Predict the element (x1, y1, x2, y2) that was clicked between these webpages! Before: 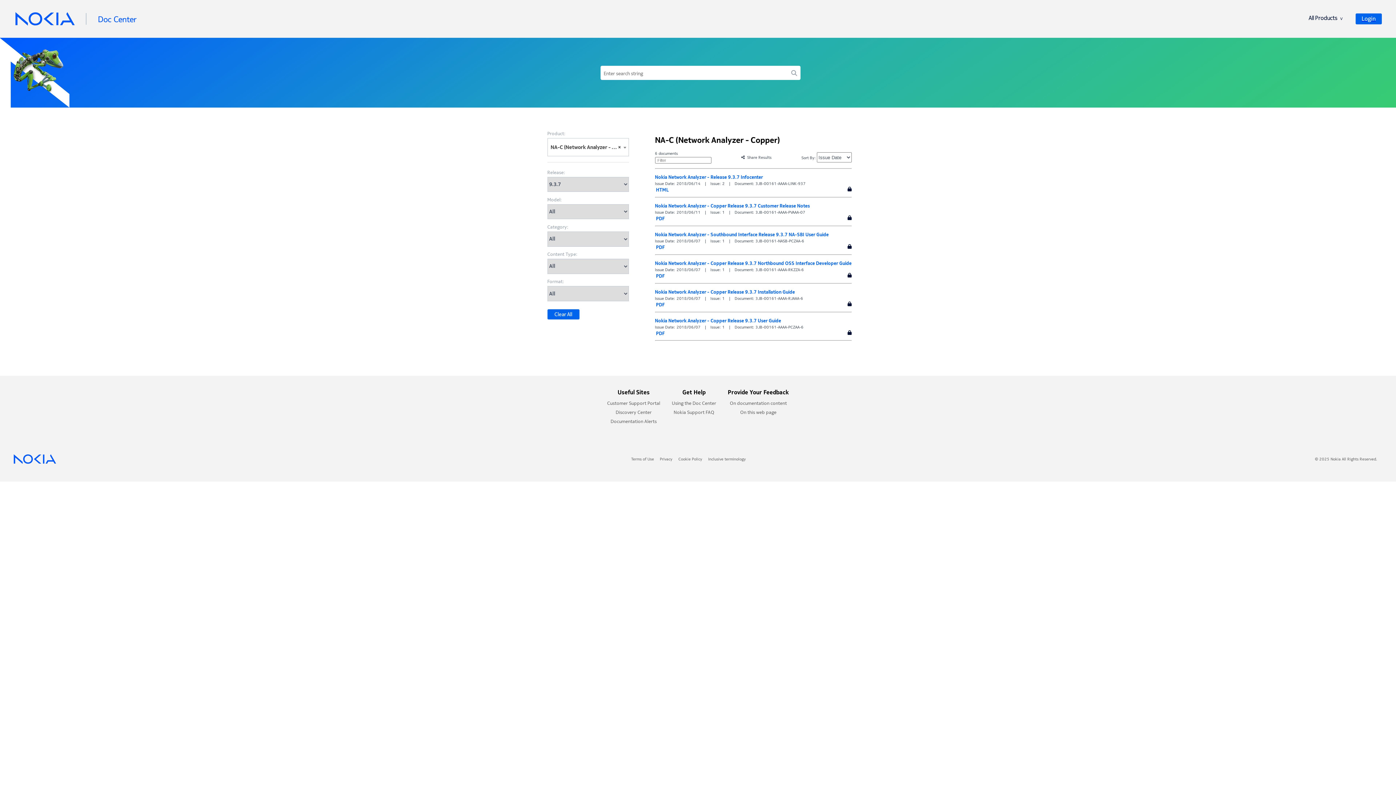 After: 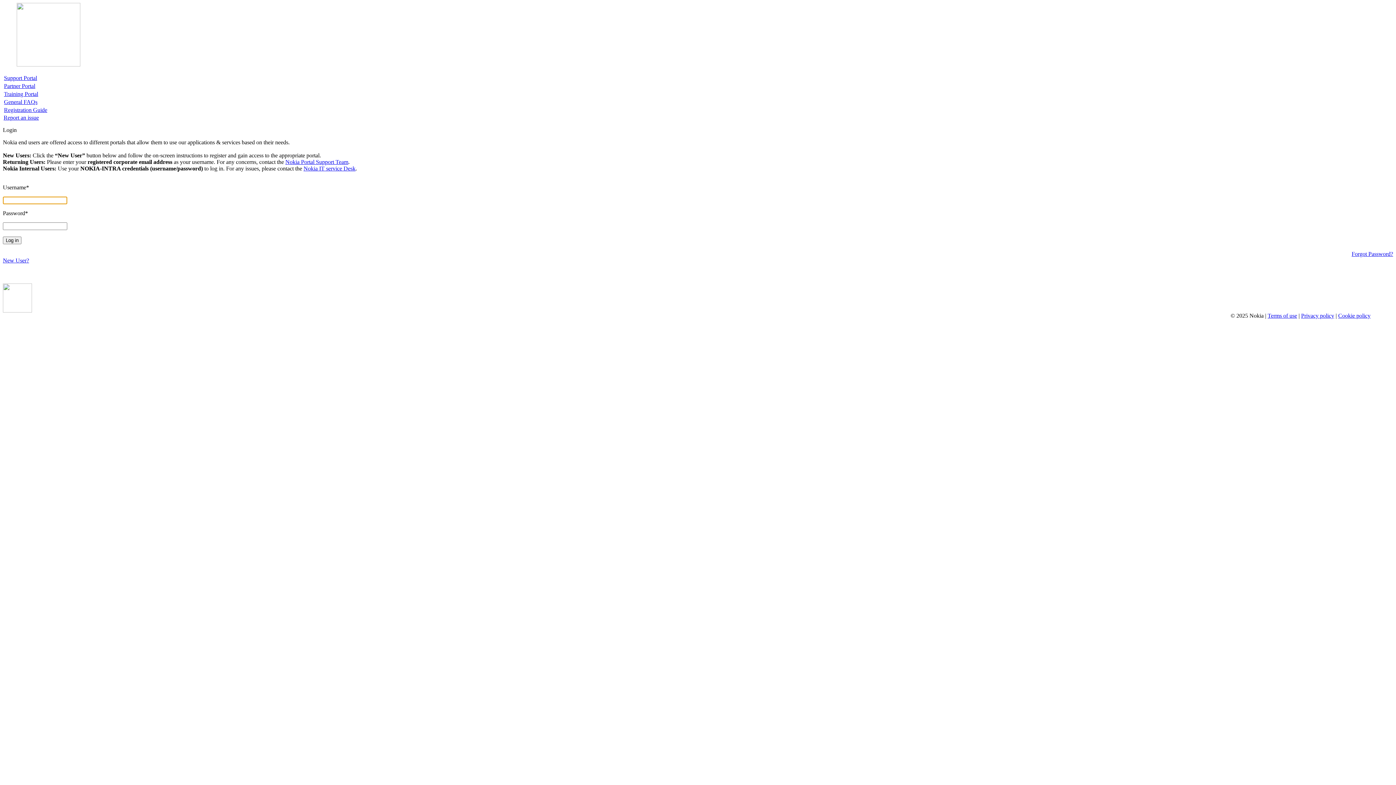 Action: bbox: (655, 288, 795, 295) label: Nokia Network Analyzer - Copper Release 9.3.7 Installation Guide